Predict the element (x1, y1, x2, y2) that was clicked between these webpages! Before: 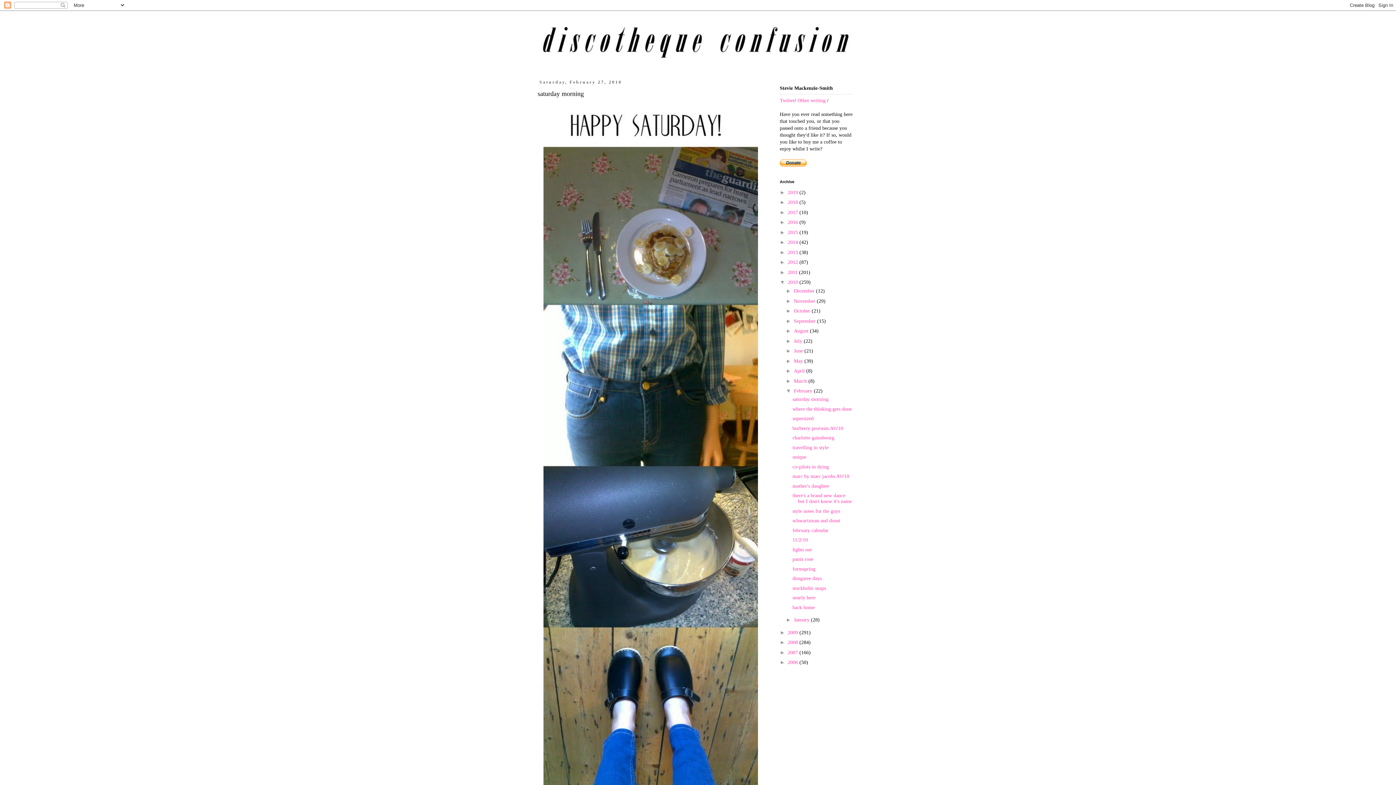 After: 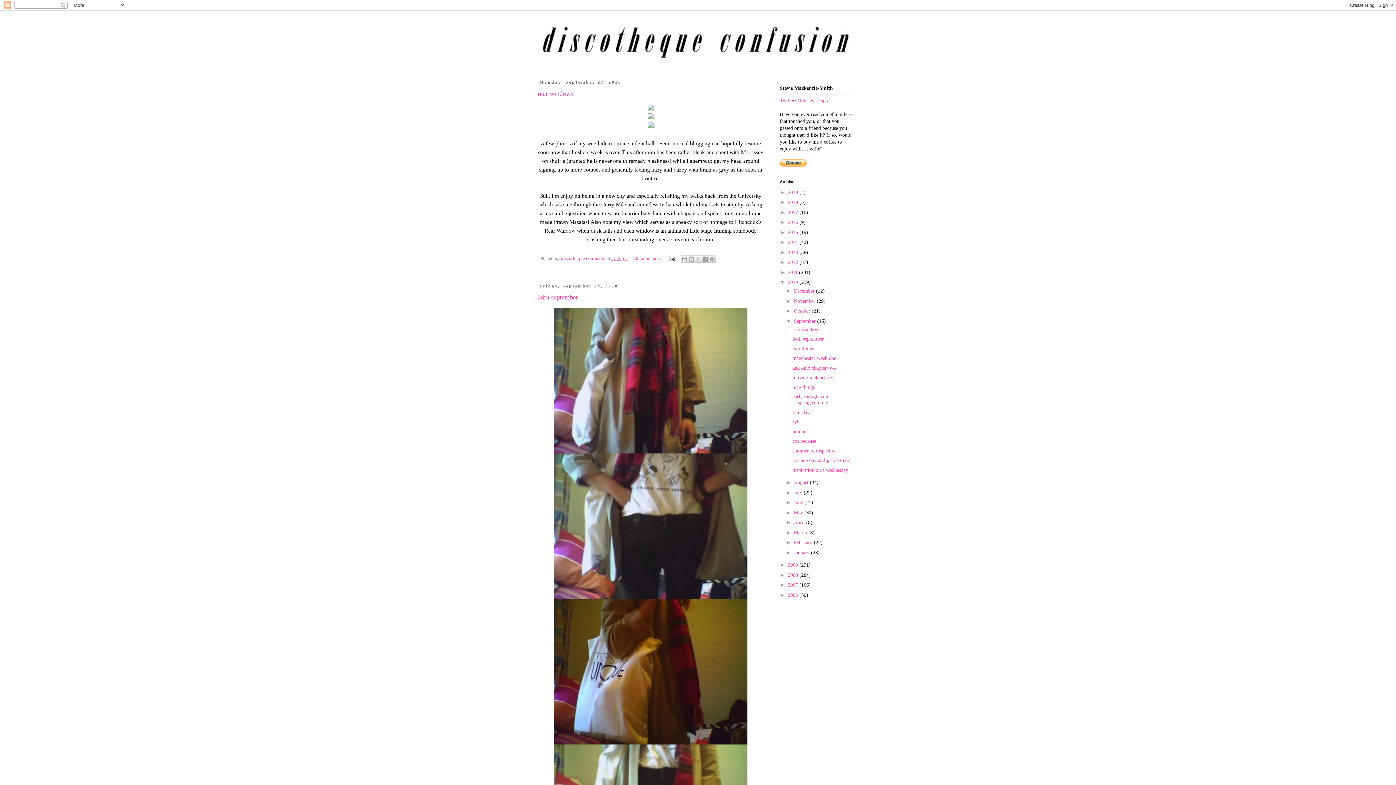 Action: bbox: (794, 318, 817, 323) label: September 